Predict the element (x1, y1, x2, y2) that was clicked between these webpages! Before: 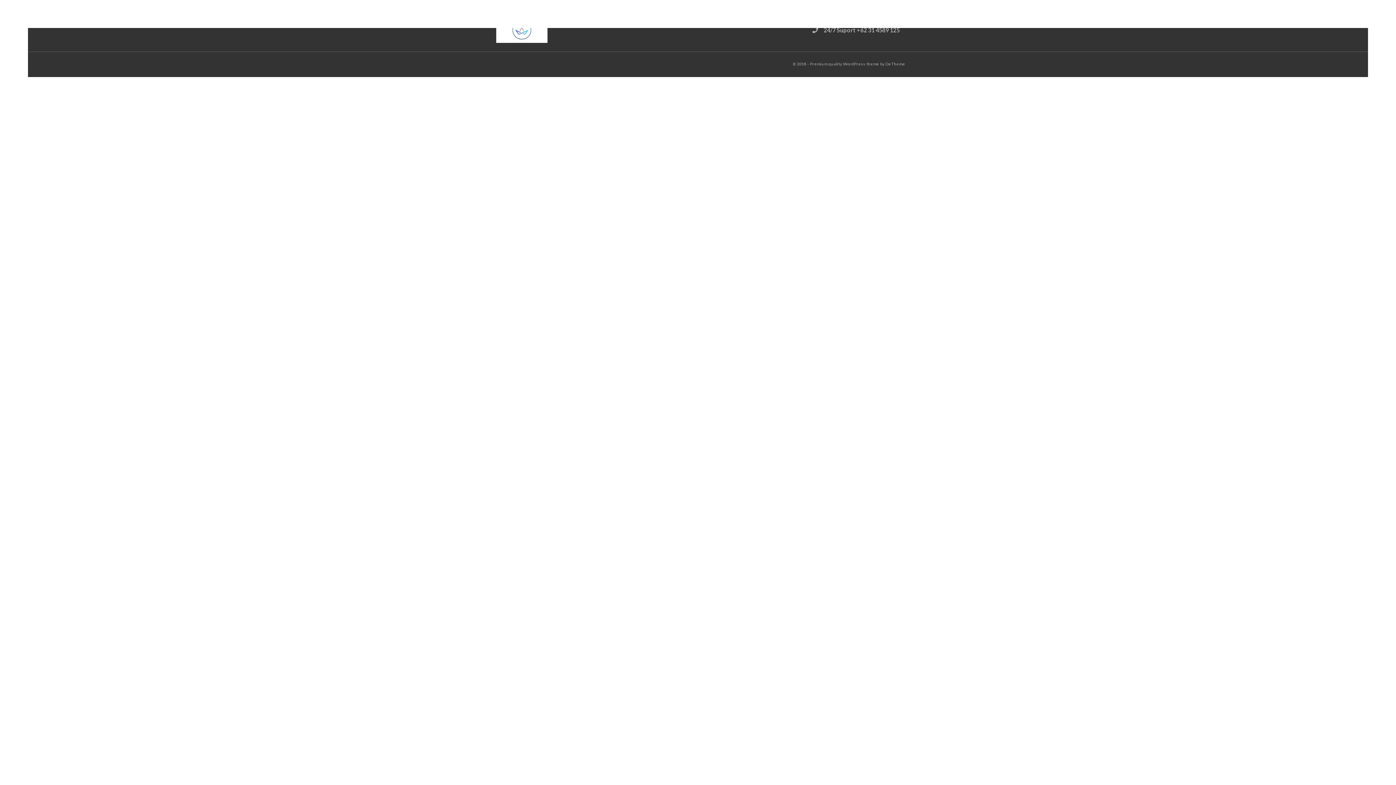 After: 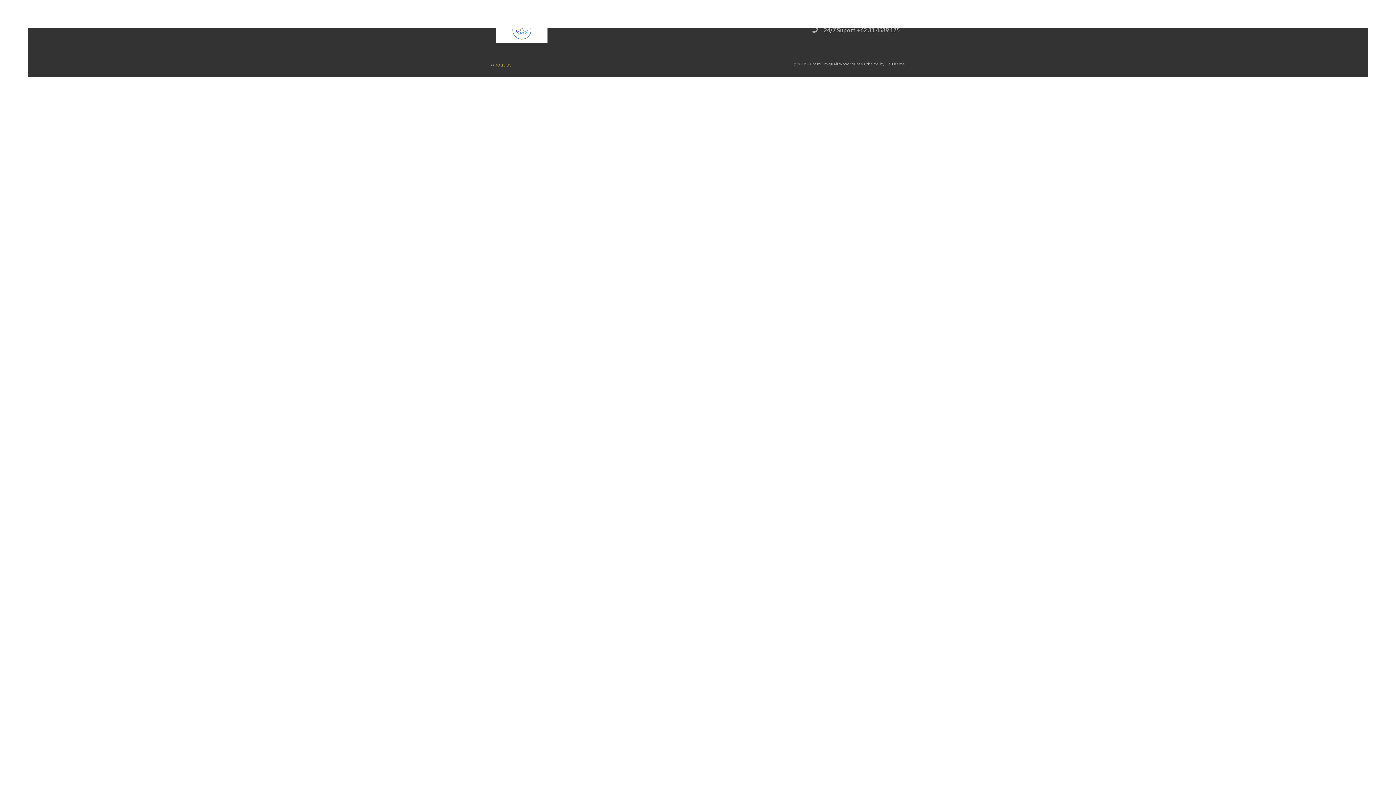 Action: bbox: (490, 61, 512, 67) label: About us